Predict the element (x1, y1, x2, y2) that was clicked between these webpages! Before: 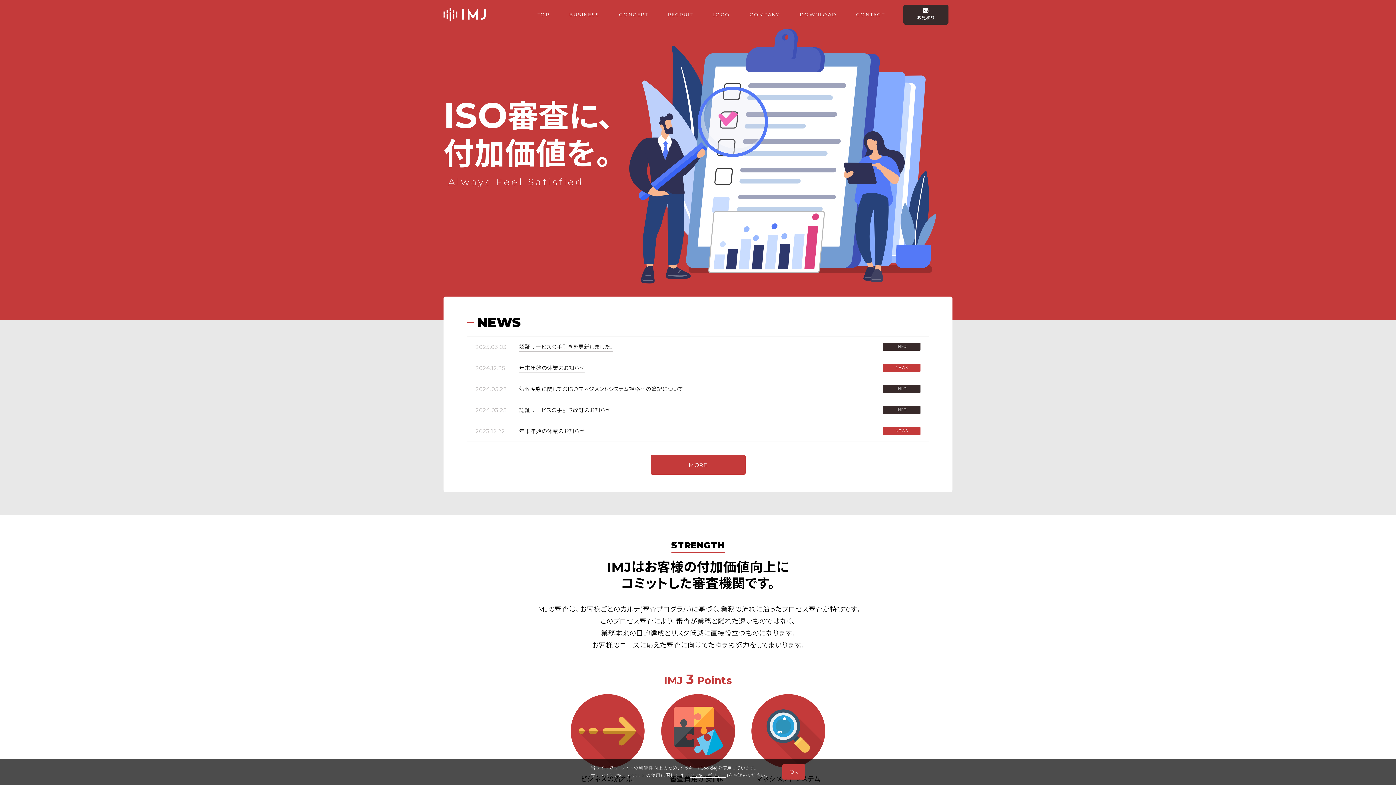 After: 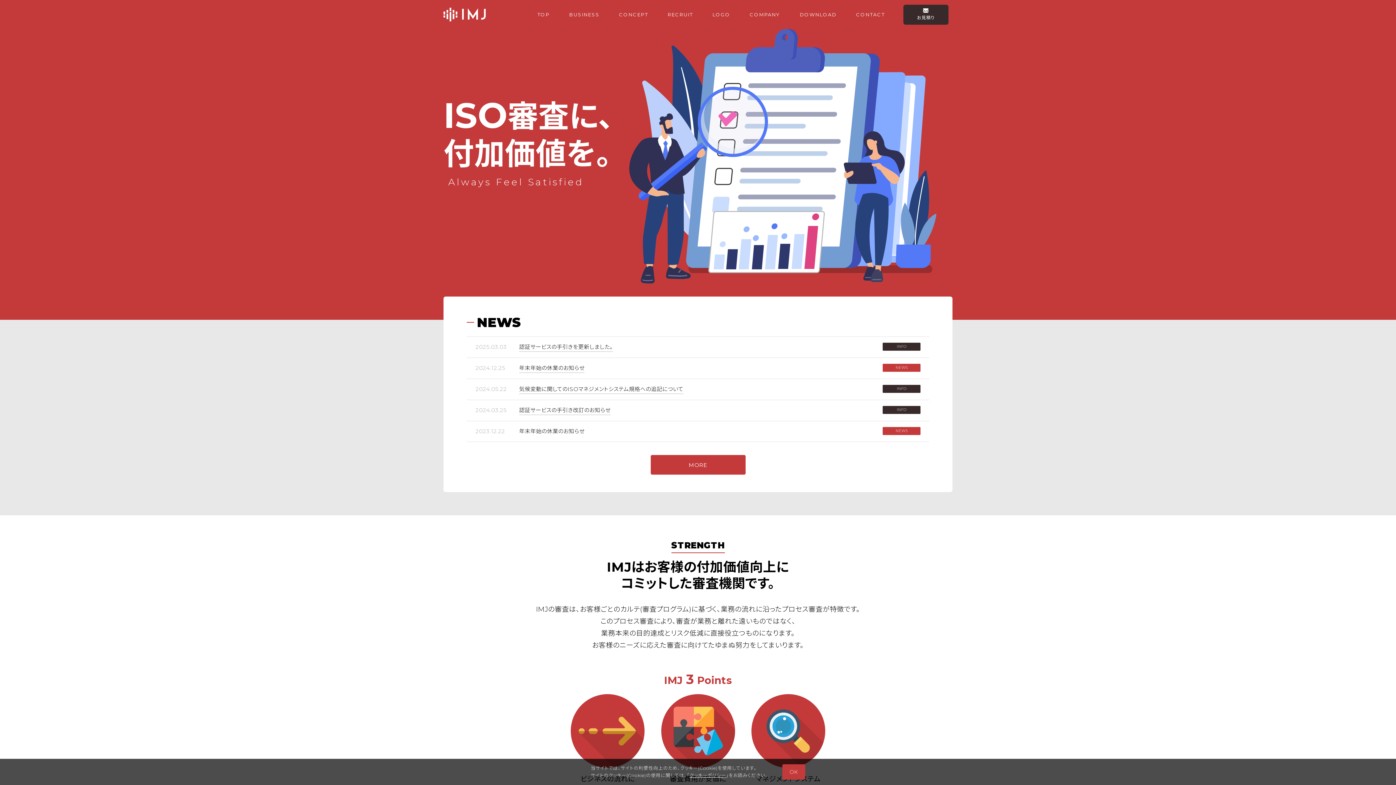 Action: bbox: (527, 0, 559, 29) label: TOP